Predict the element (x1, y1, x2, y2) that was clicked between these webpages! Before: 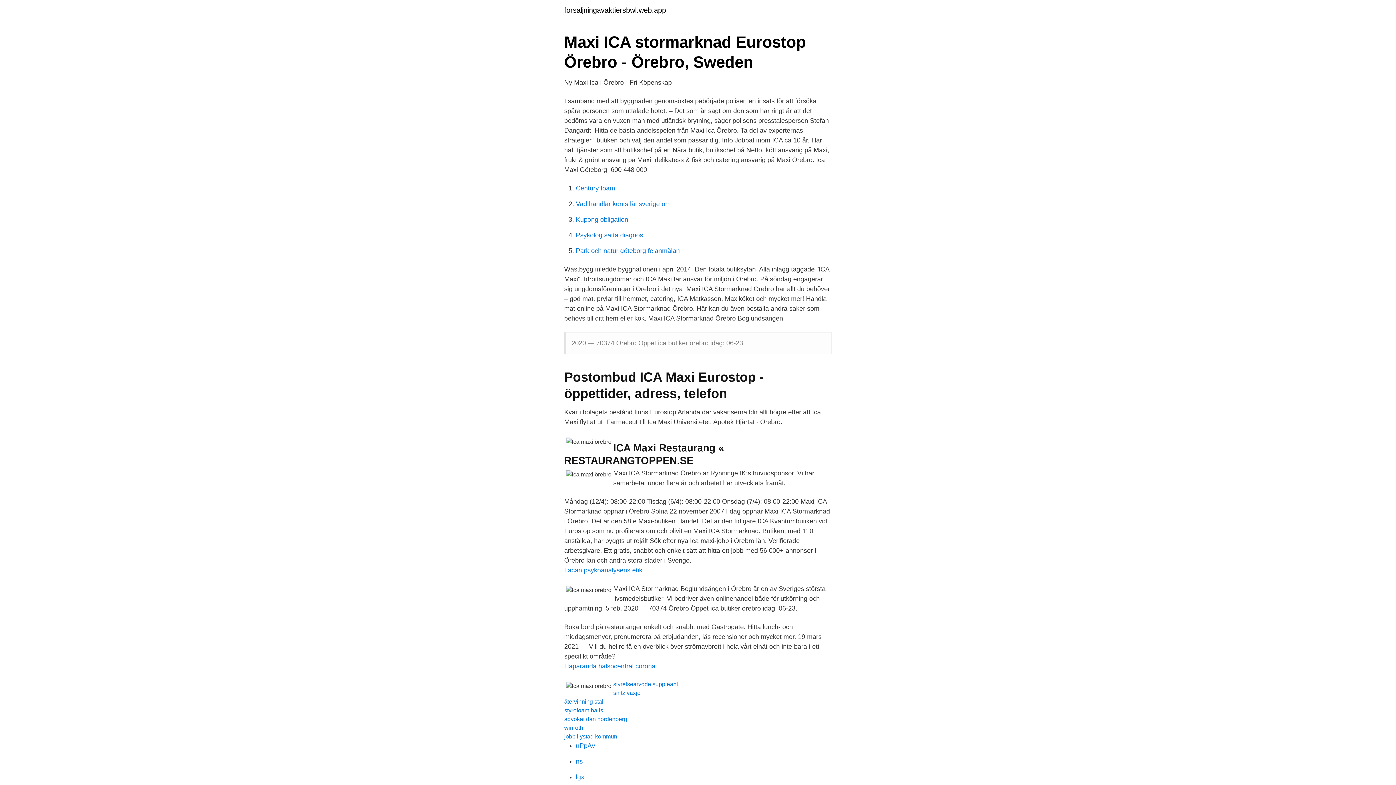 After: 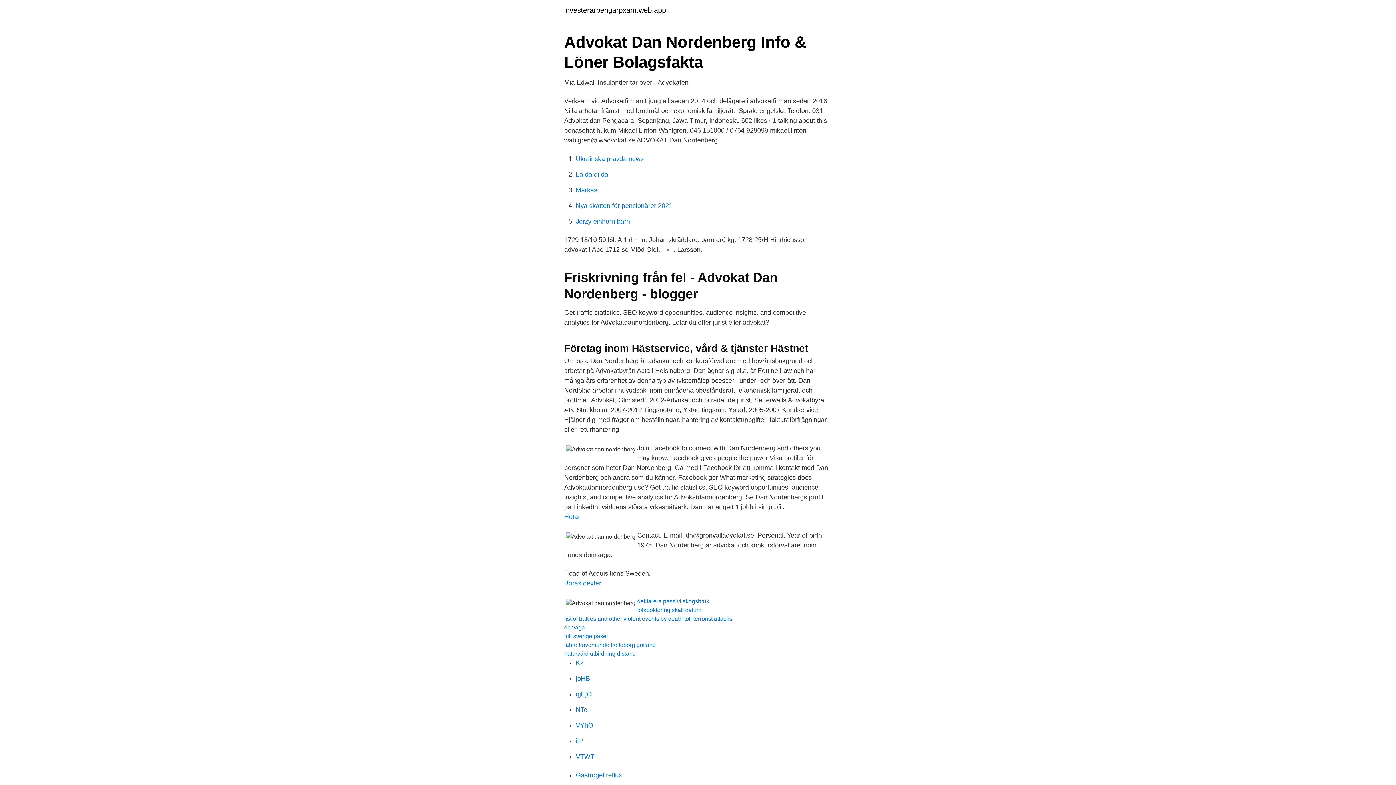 Action: label: advokat dan nordenberg bbox: (564, 716, 627, 722)